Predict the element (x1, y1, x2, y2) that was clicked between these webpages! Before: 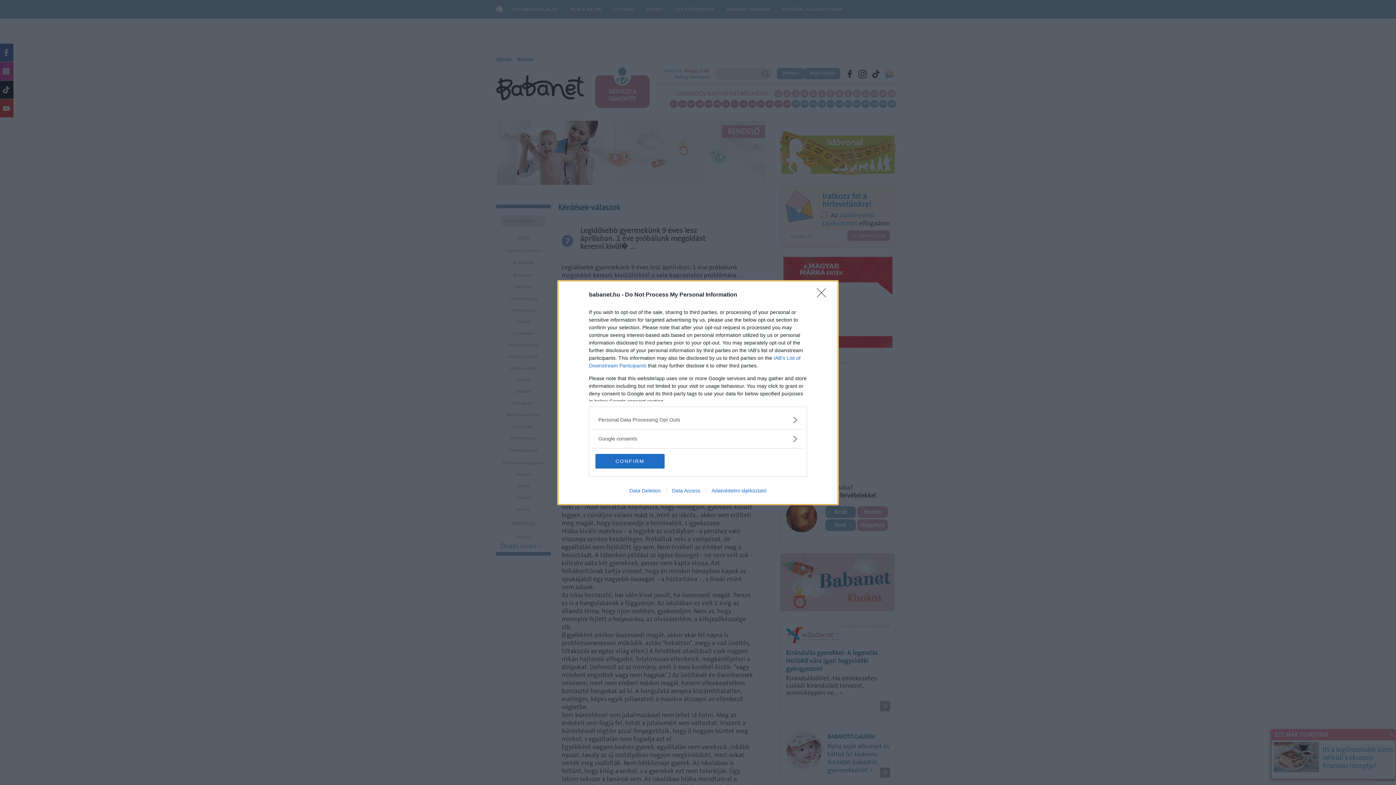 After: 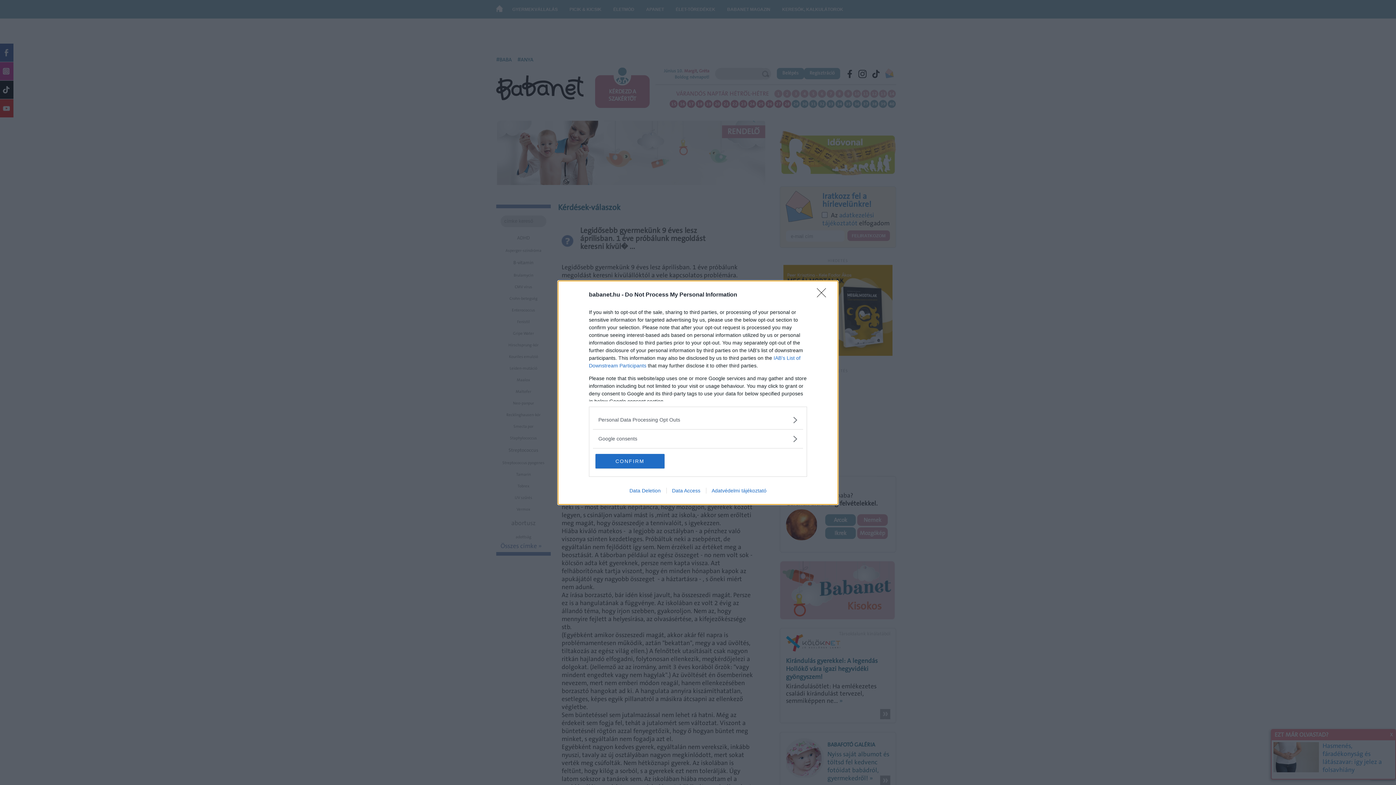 Action: bbox: (624, 487, 666, 493) label: Data Deletion